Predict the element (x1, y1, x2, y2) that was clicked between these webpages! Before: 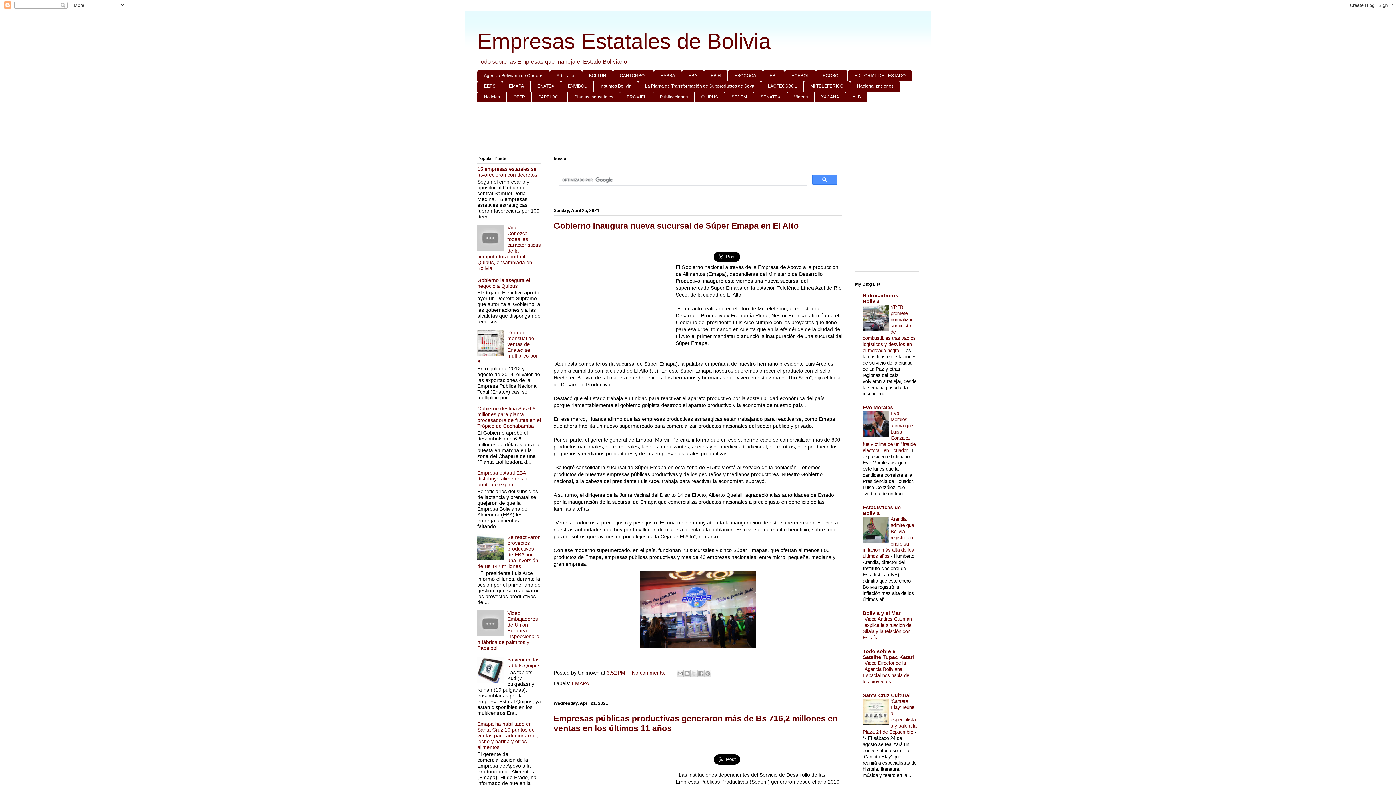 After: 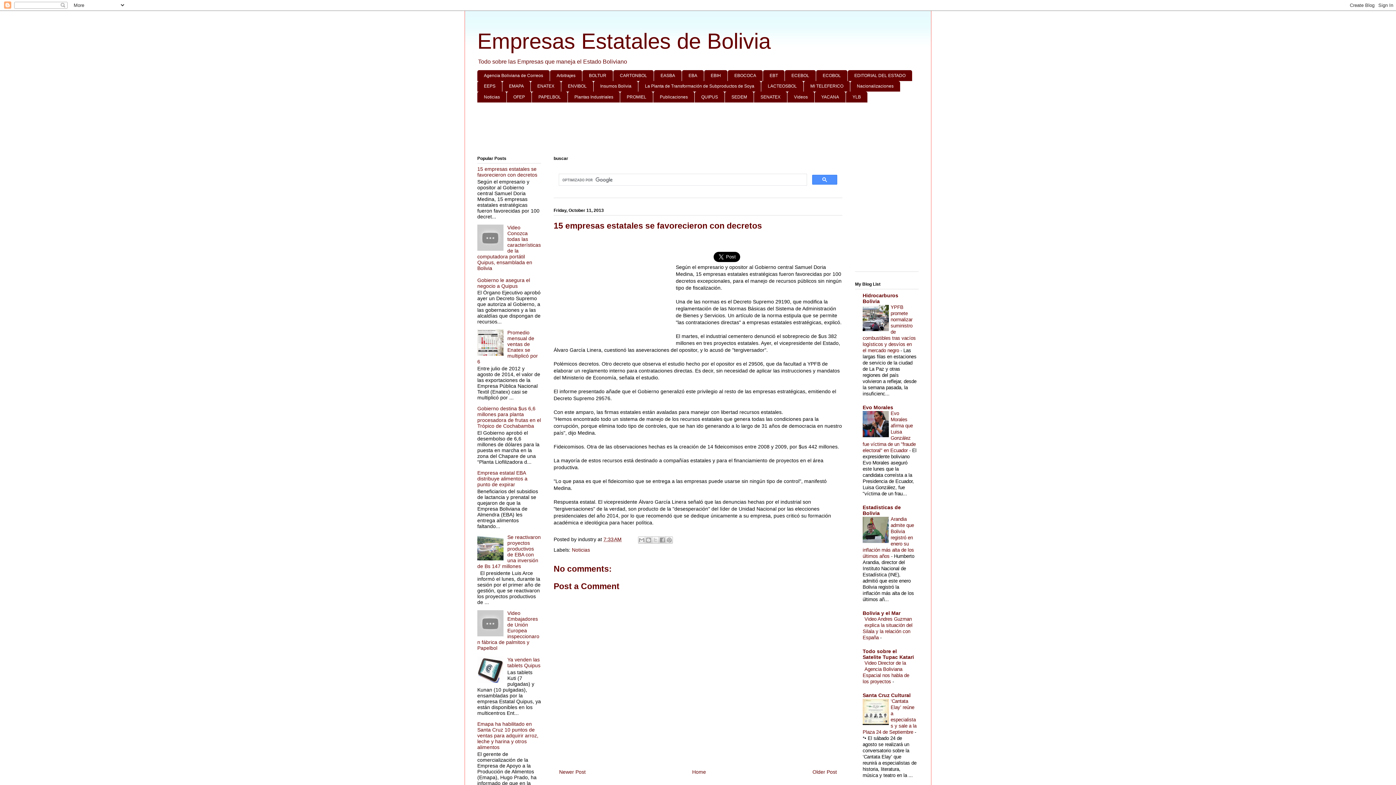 Action: label: 15 empresas estatales se favorecieron con decretos bbox: (477, 166, 537, 177)